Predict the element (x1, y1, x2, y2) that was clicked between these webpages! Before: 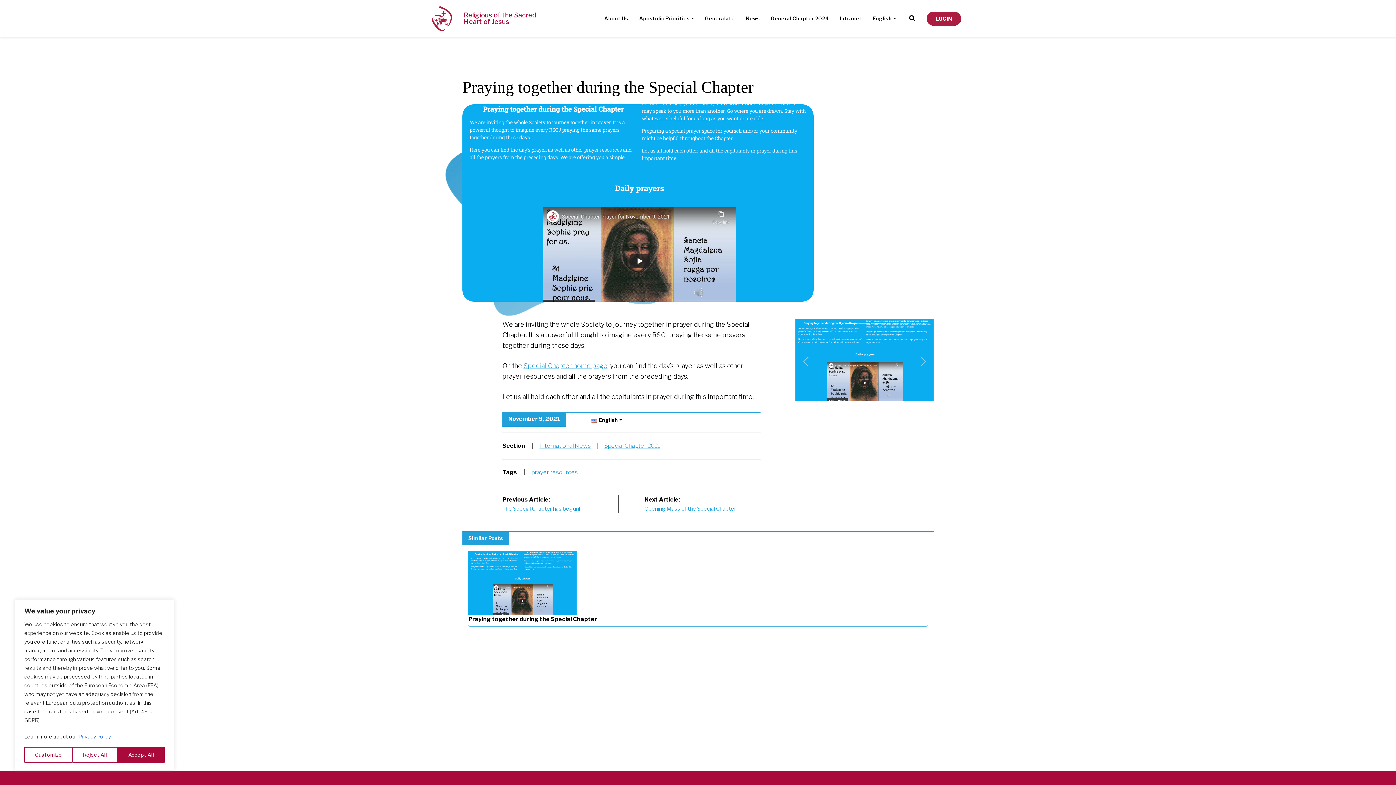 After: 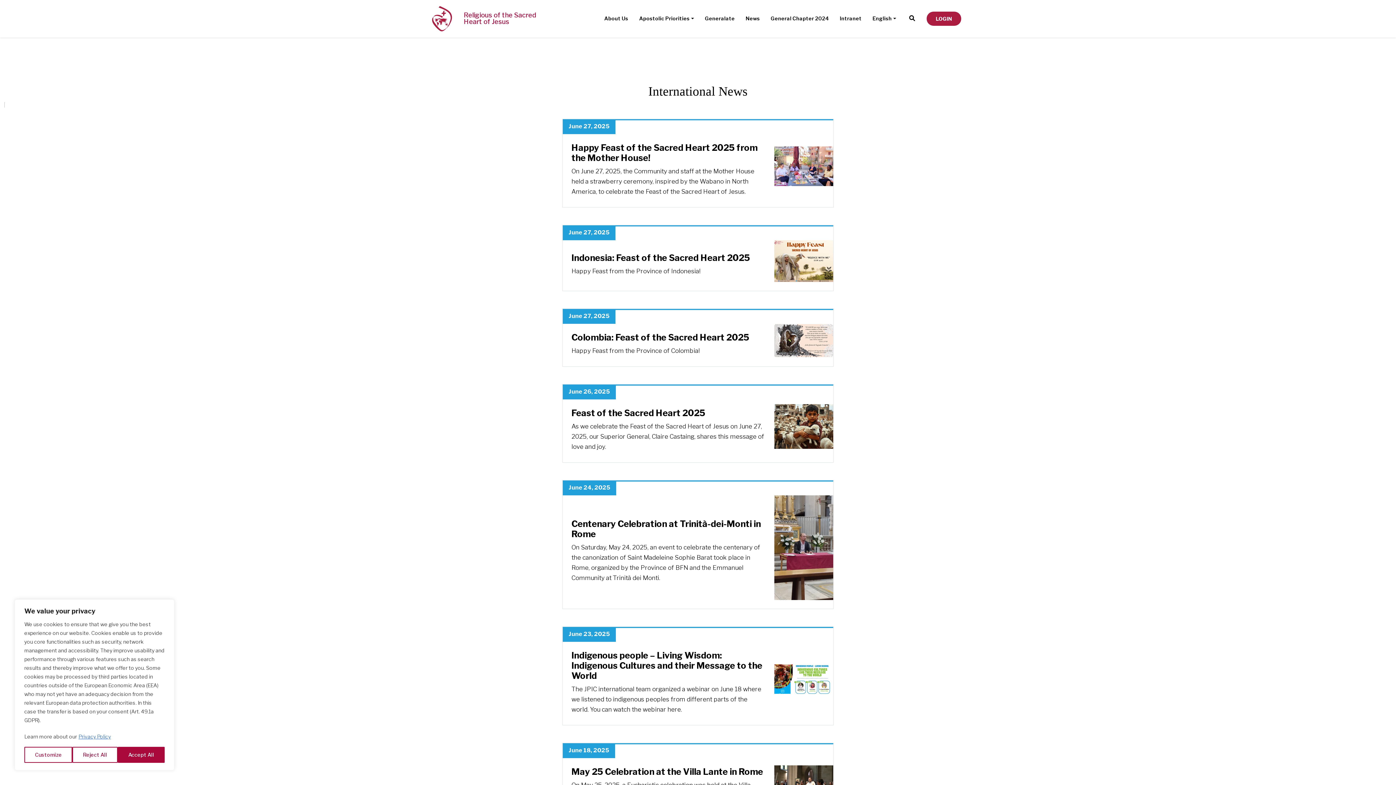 Action: label: International News bbox: (539, 442, 590, 449)